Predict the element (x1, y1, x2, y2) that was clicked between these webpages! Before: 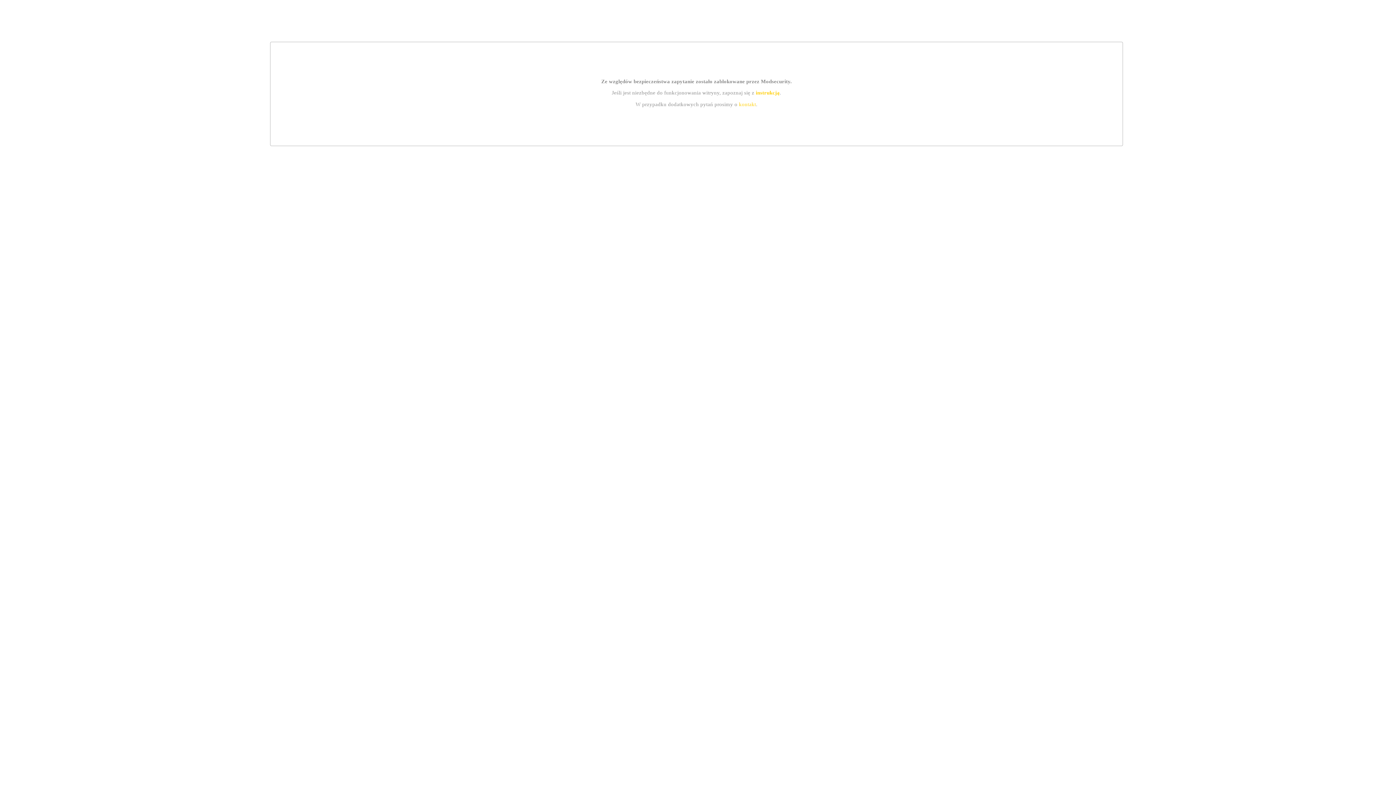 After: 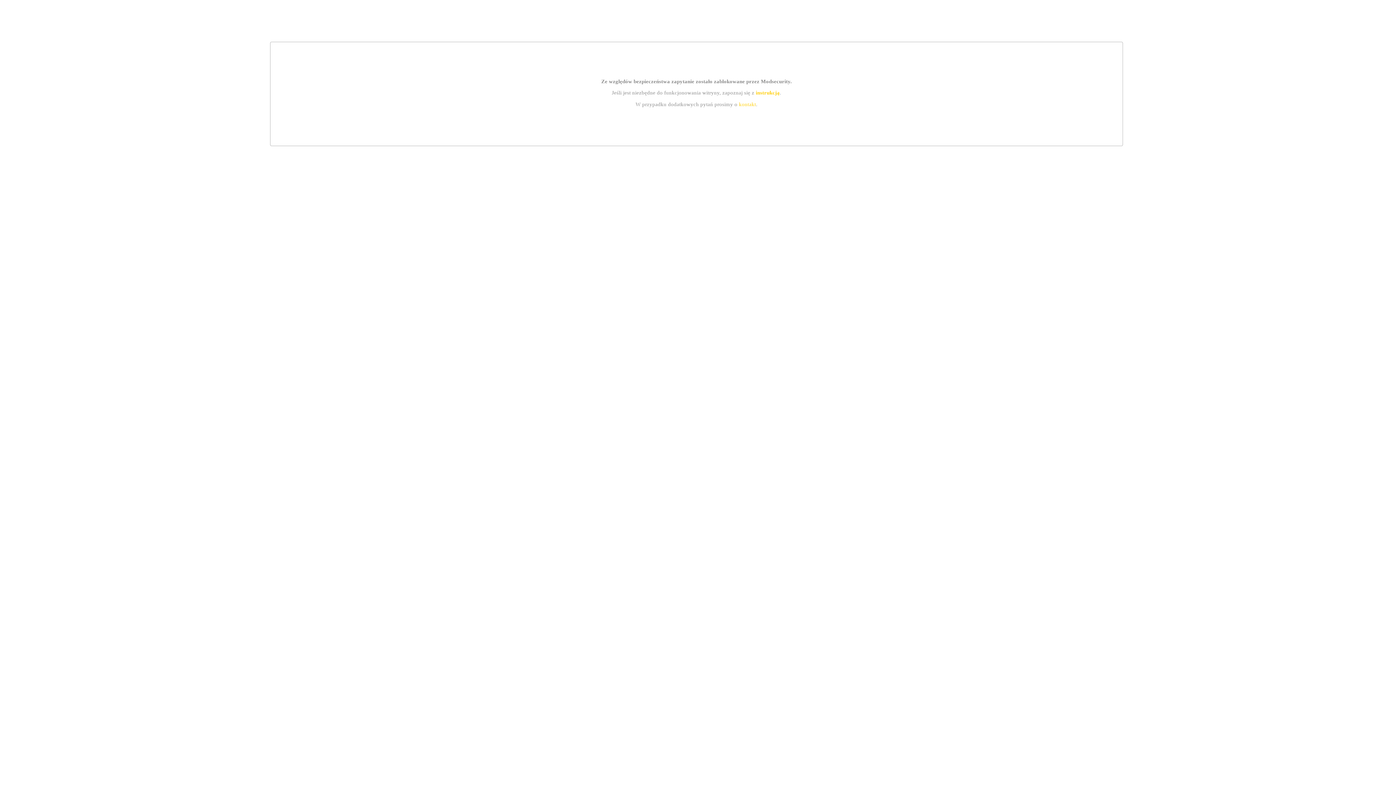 Action: label: kontakt bbox: (739, 101, 756, 107)